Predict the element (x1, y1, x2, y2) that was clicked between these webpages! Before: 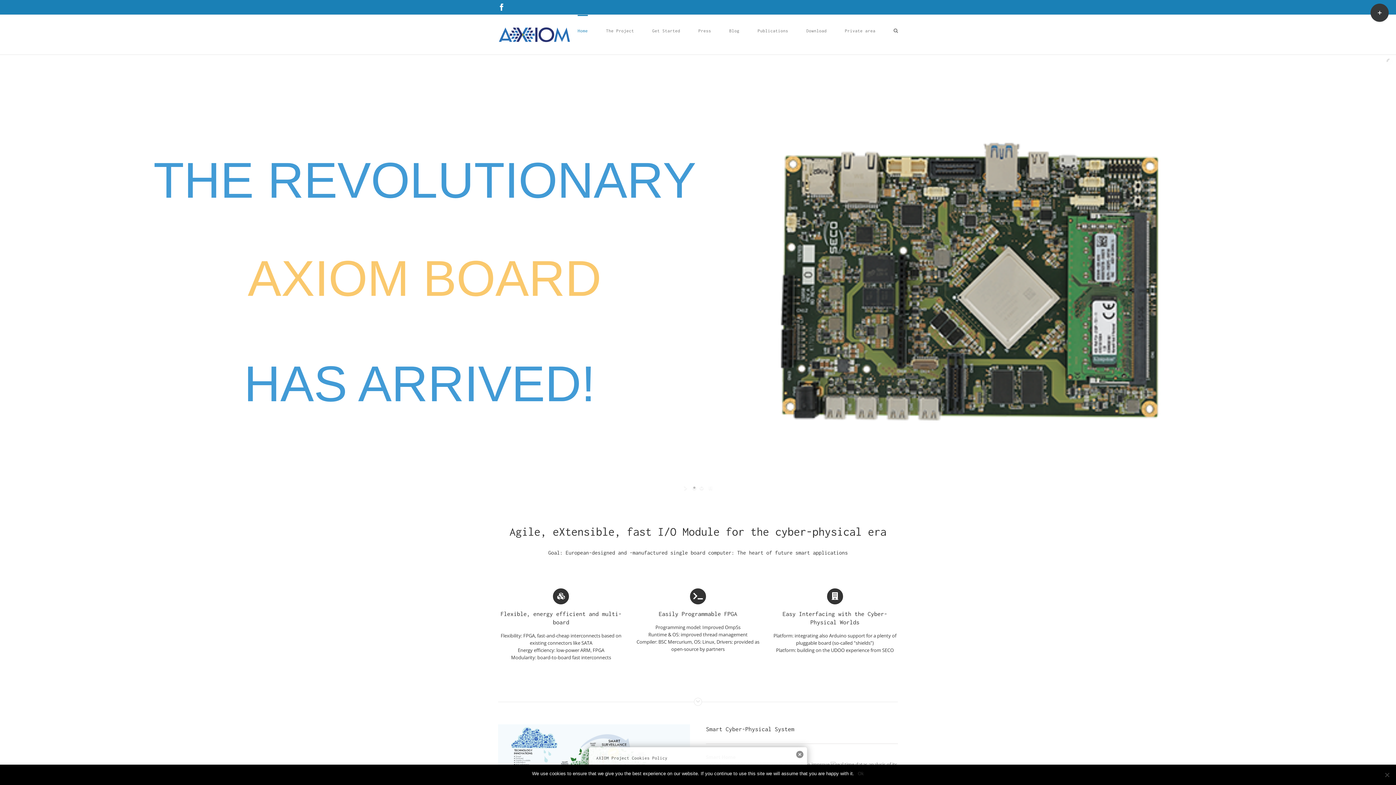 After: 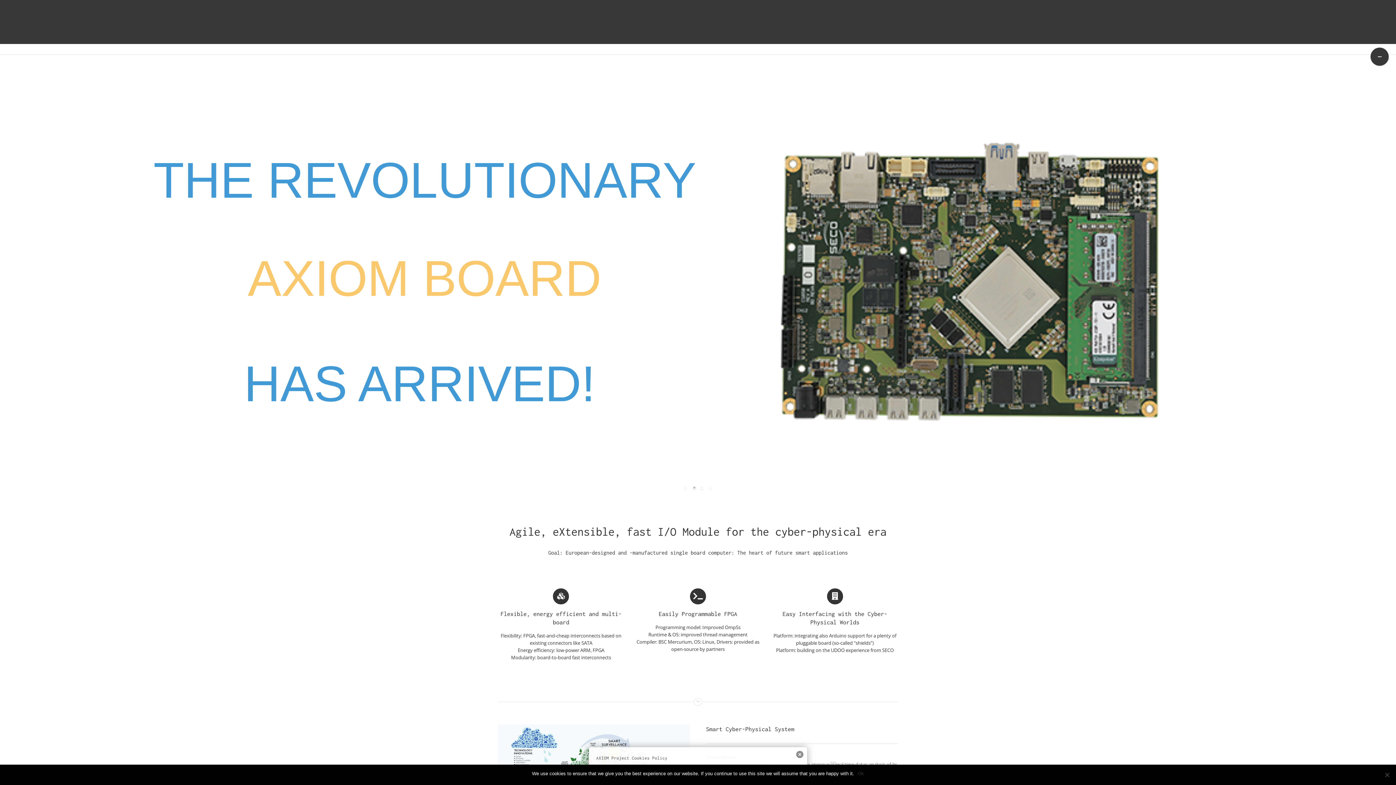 Action: bbox: (1370, 3, 1389, 21) label: Toggle Sliding Bar Area